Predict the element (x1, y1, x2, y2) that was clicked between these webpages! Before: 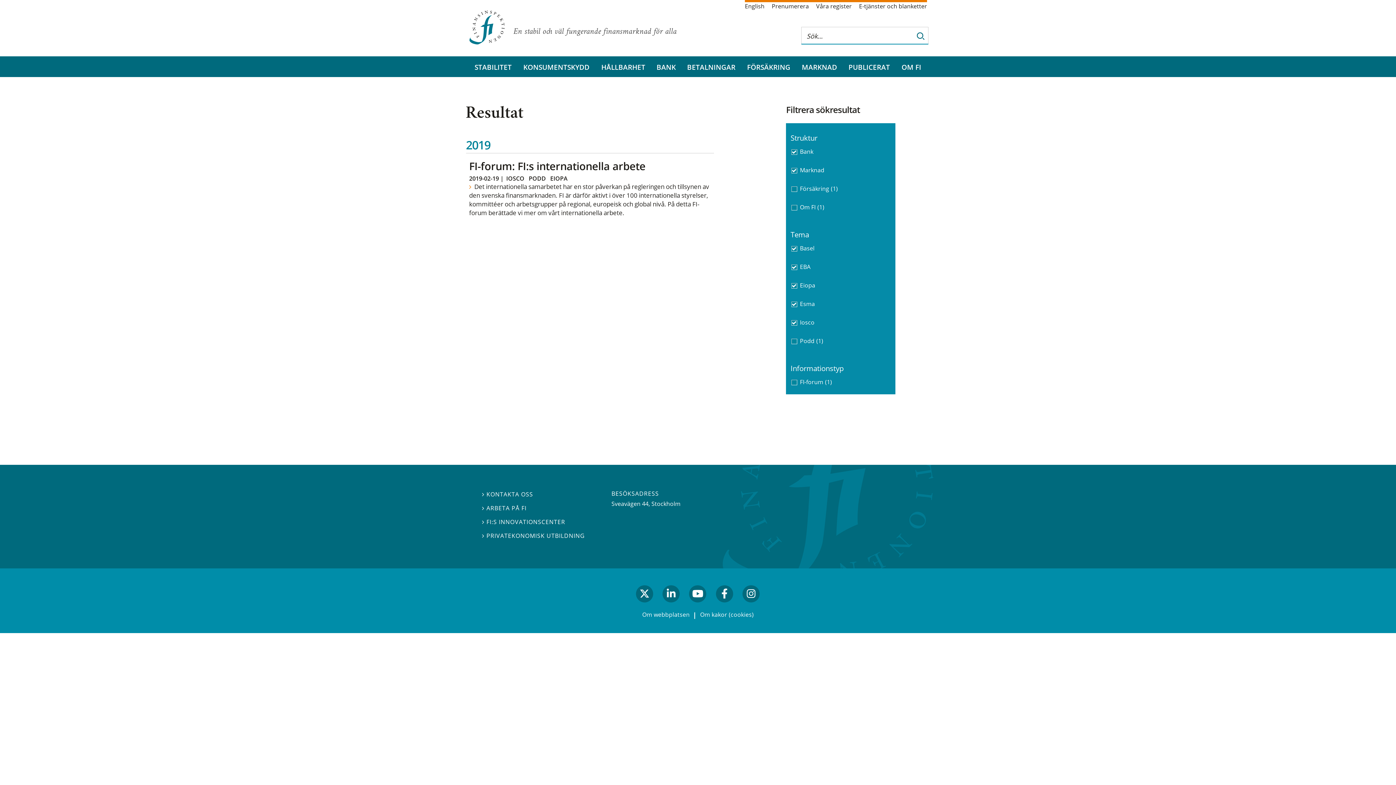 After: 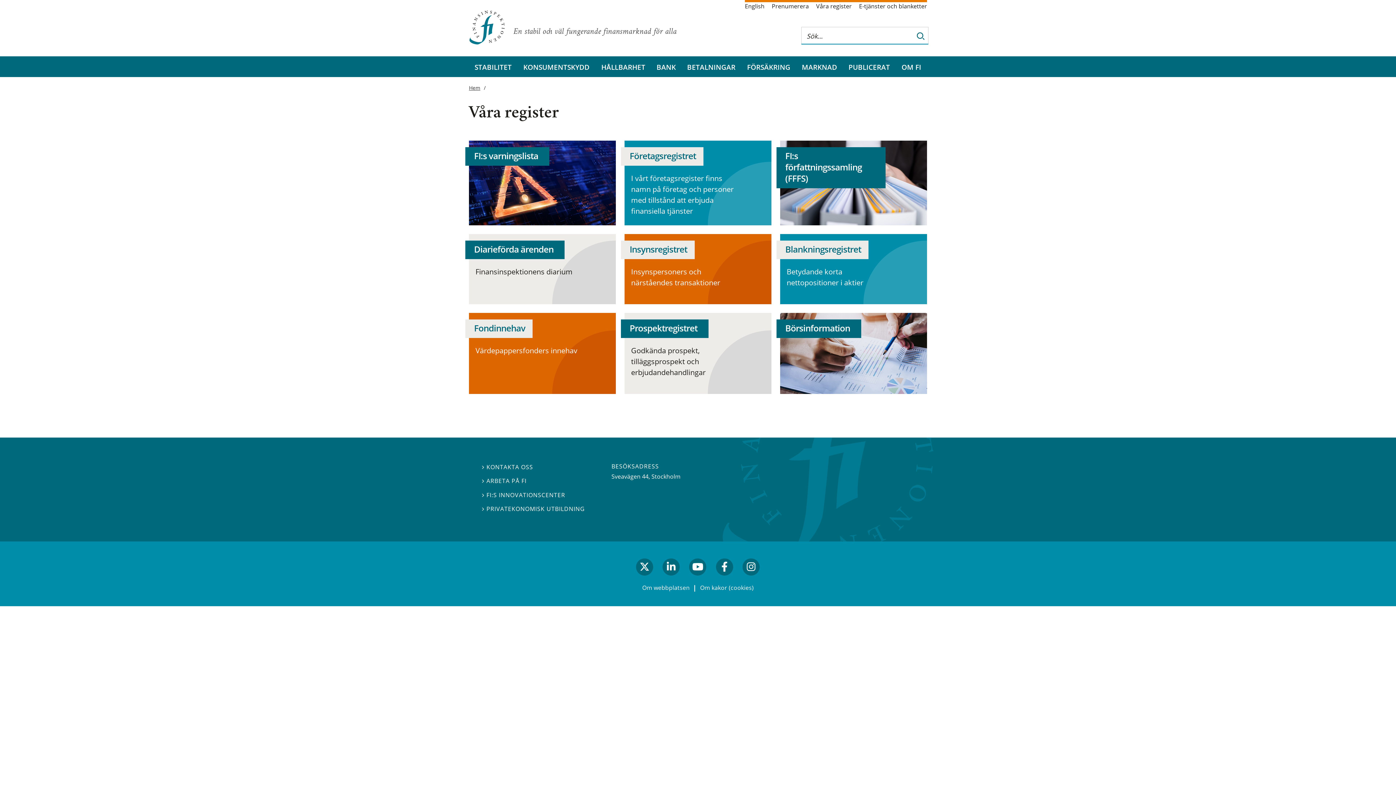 Action: bbox: (812, 0, 855, 10) label: Våra register